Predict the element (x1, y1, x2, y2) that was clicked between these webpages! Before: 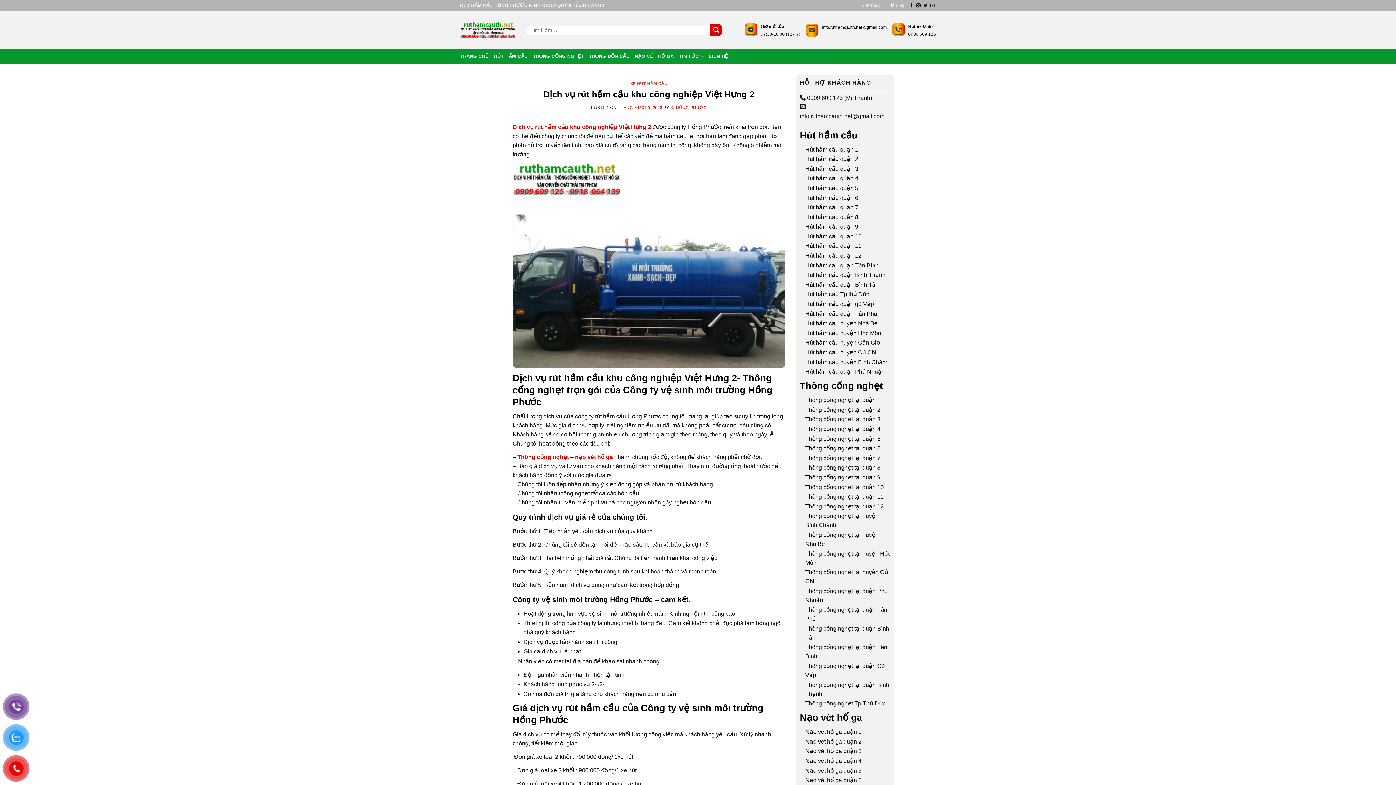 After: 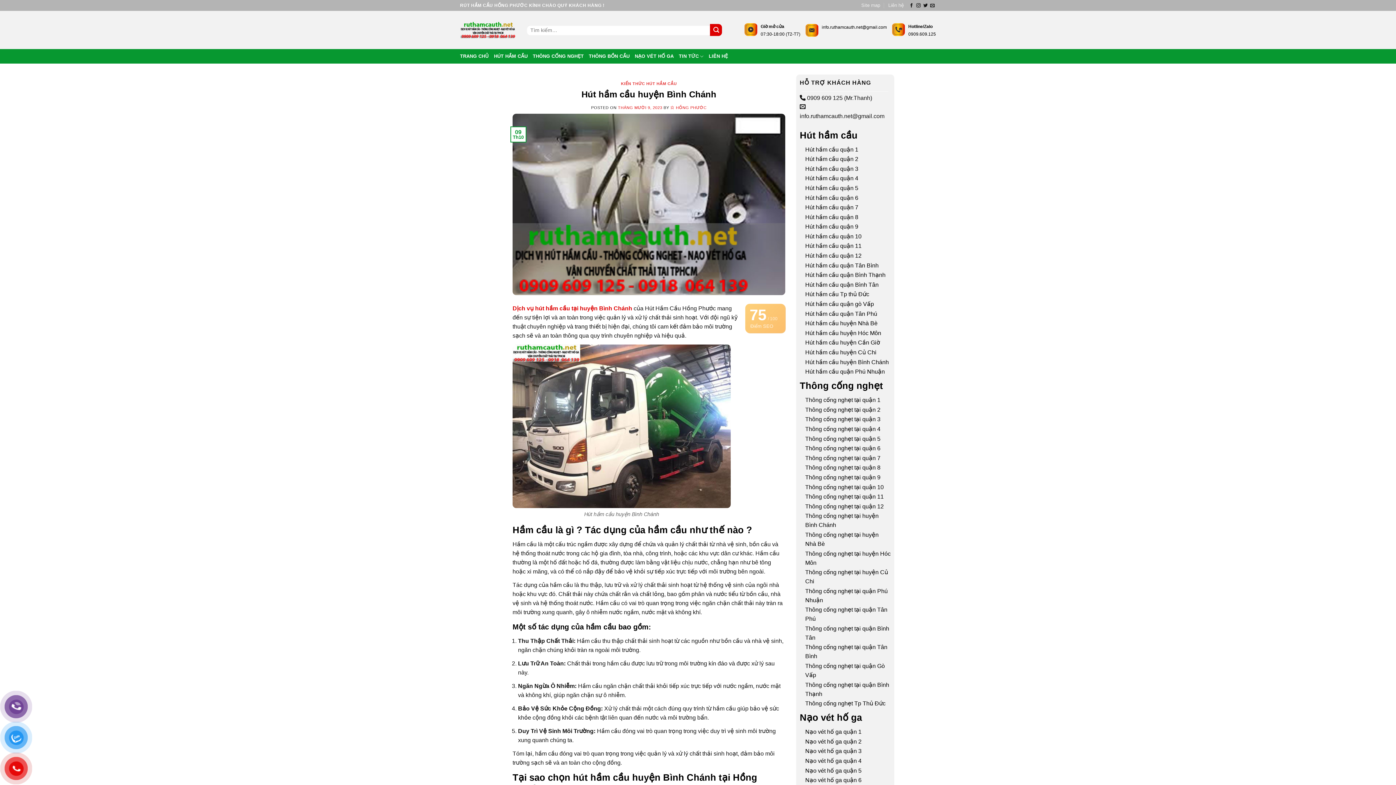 Action: bbox: (805, 359, 889, 365) label: Hút hầm cầu huyện Bình Chánh